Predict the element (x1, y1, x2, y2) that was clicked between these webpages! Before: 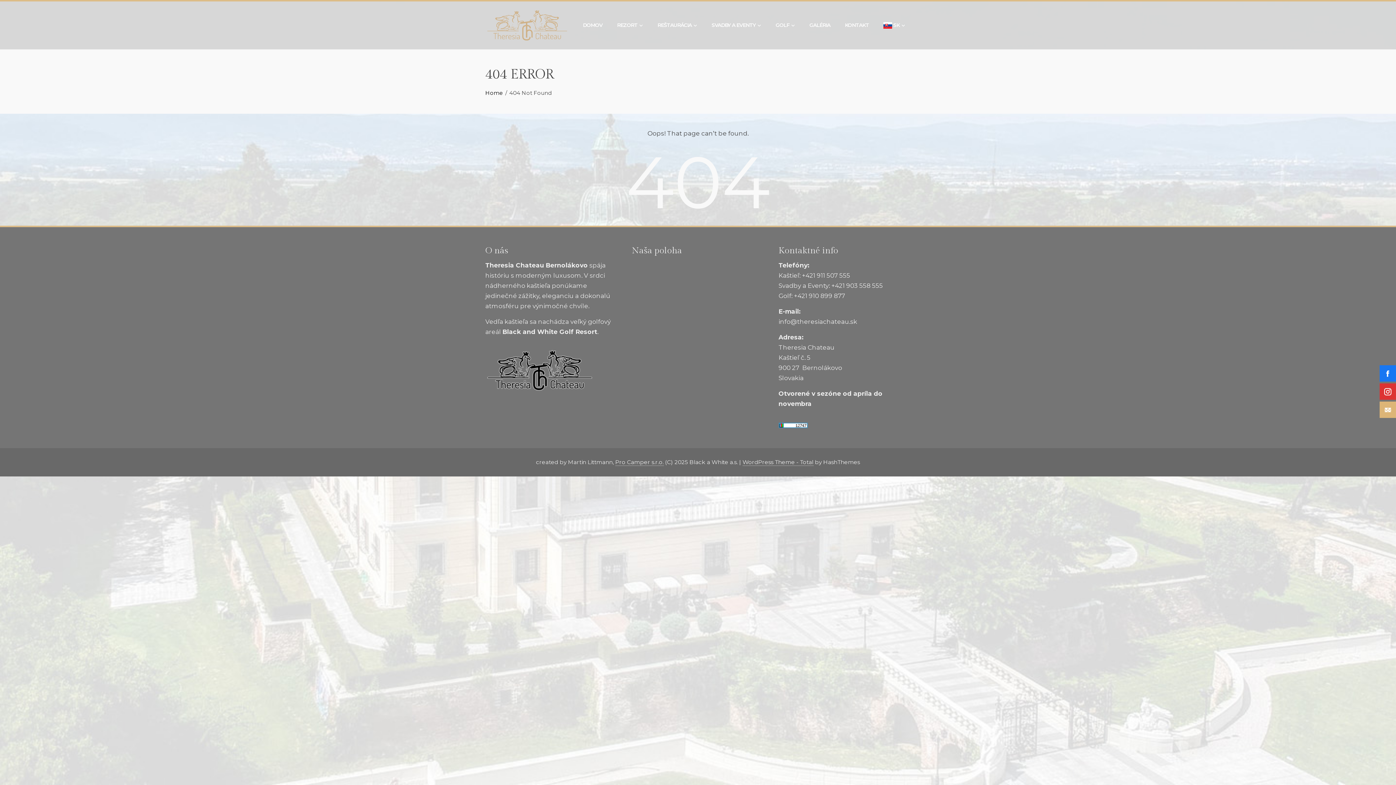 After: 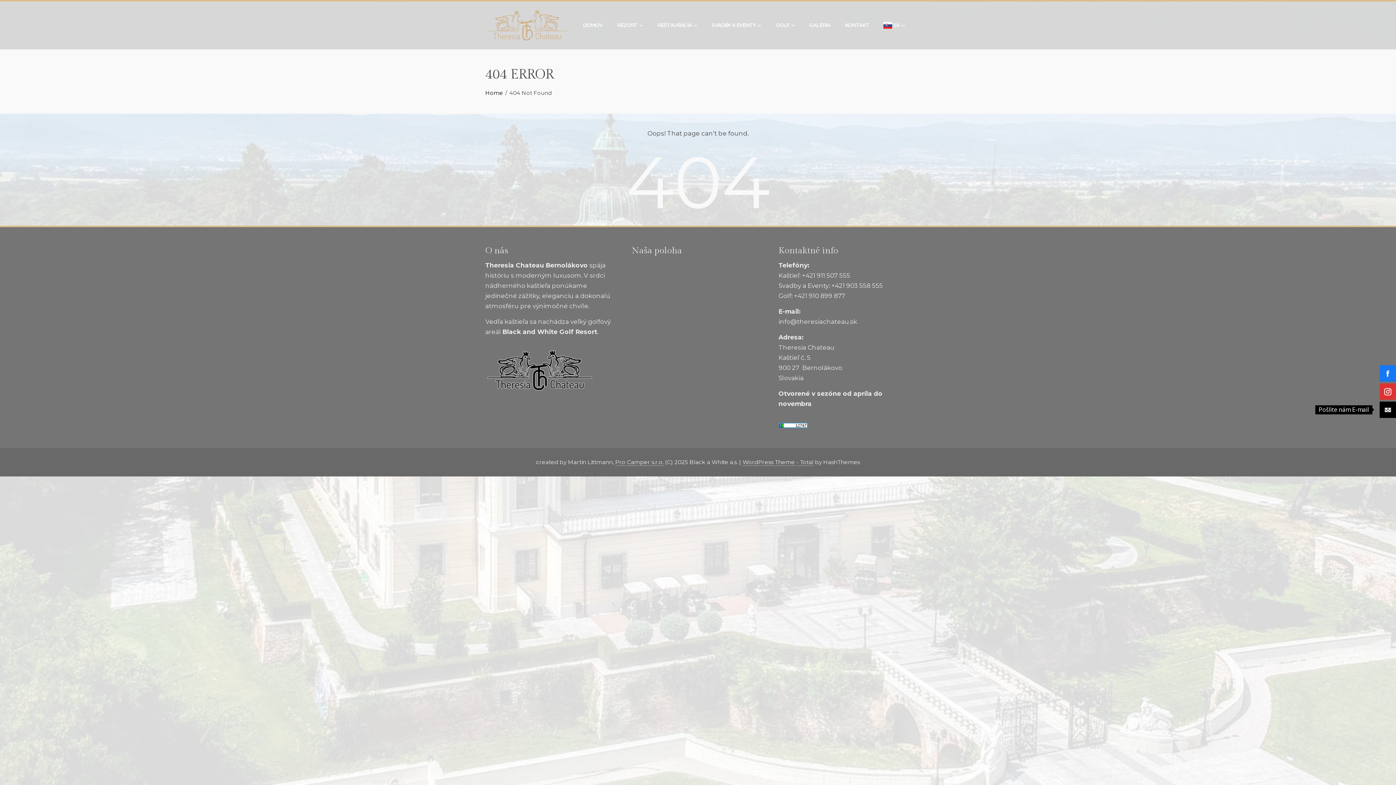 Action: bbox: (1380, 401, 1396, 418)